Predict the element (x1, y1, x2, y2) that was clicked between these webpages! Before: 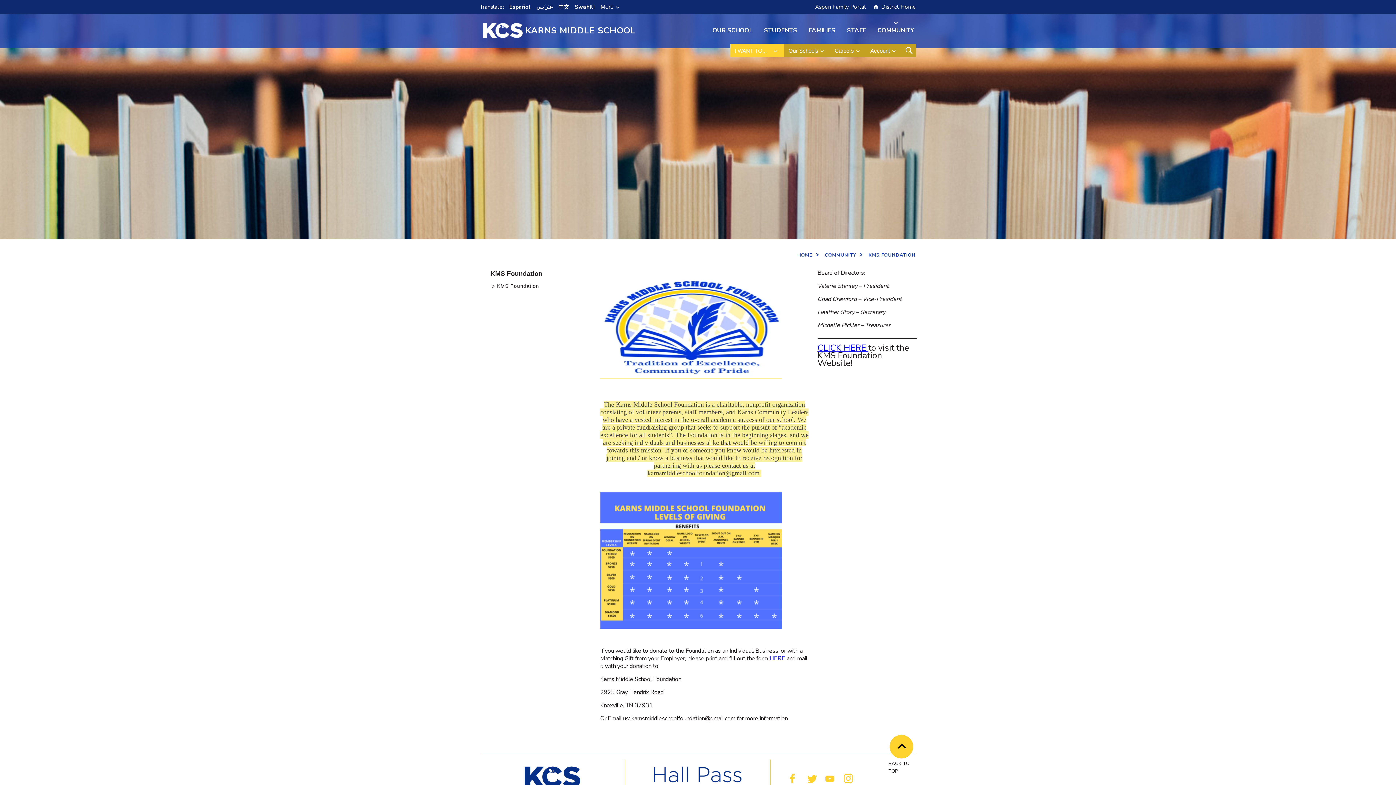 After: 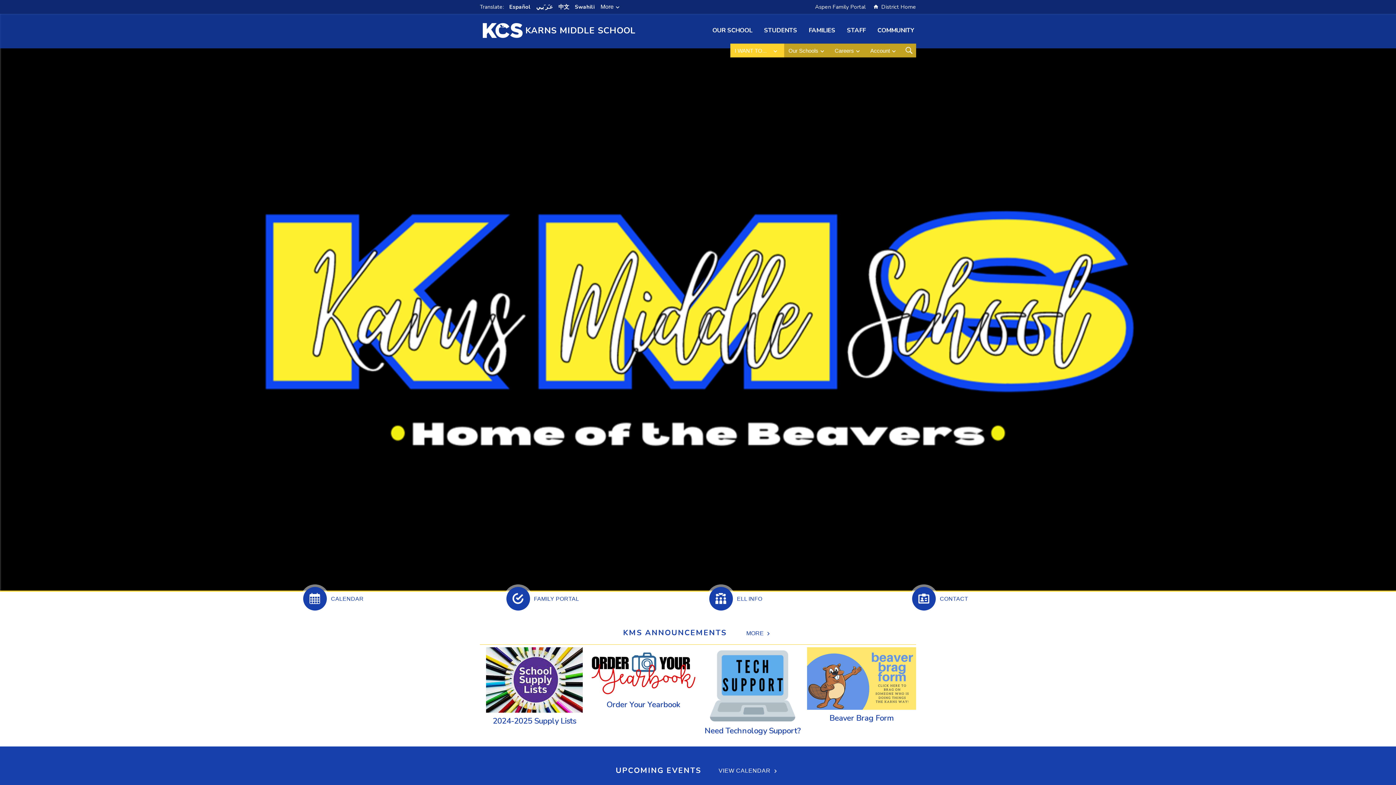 Action: bbox: (482, 15, 523, 56)